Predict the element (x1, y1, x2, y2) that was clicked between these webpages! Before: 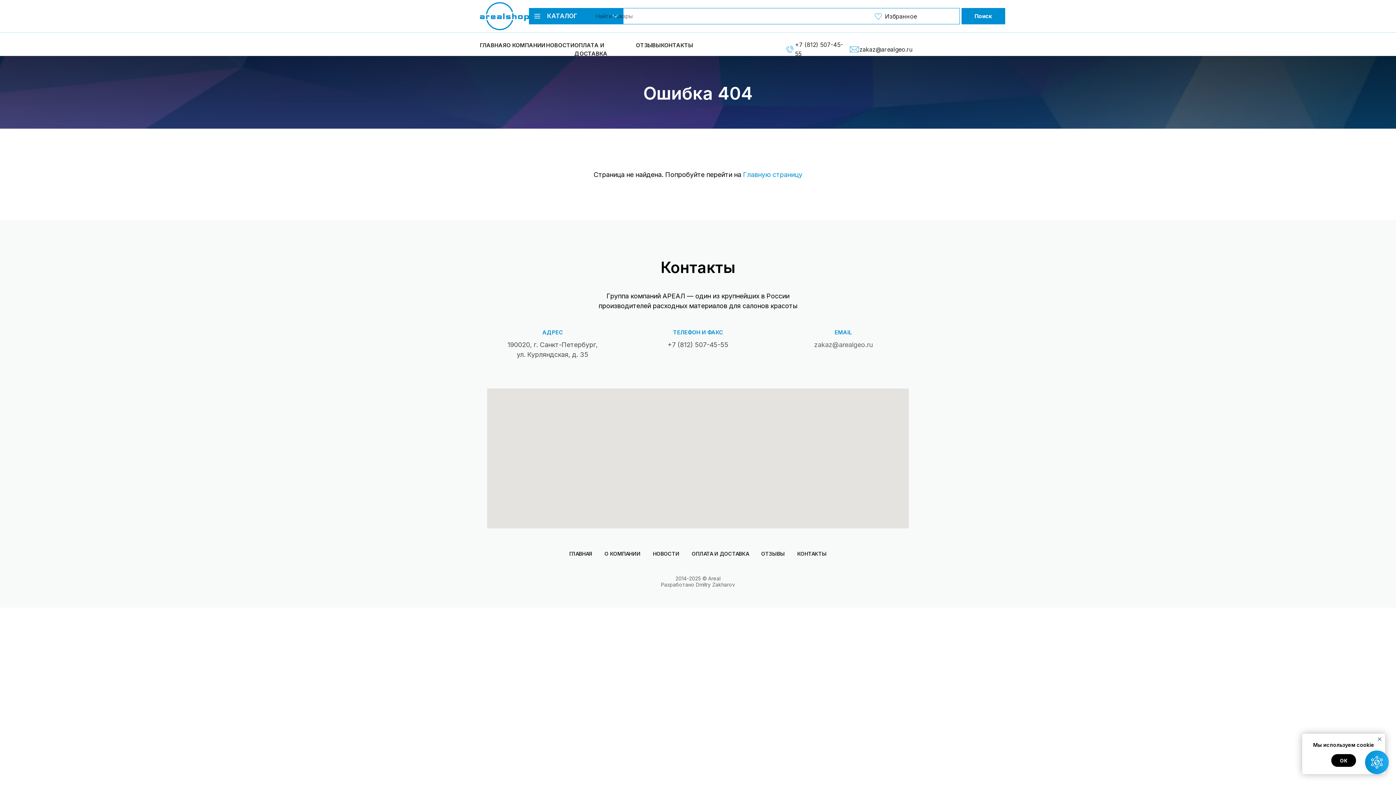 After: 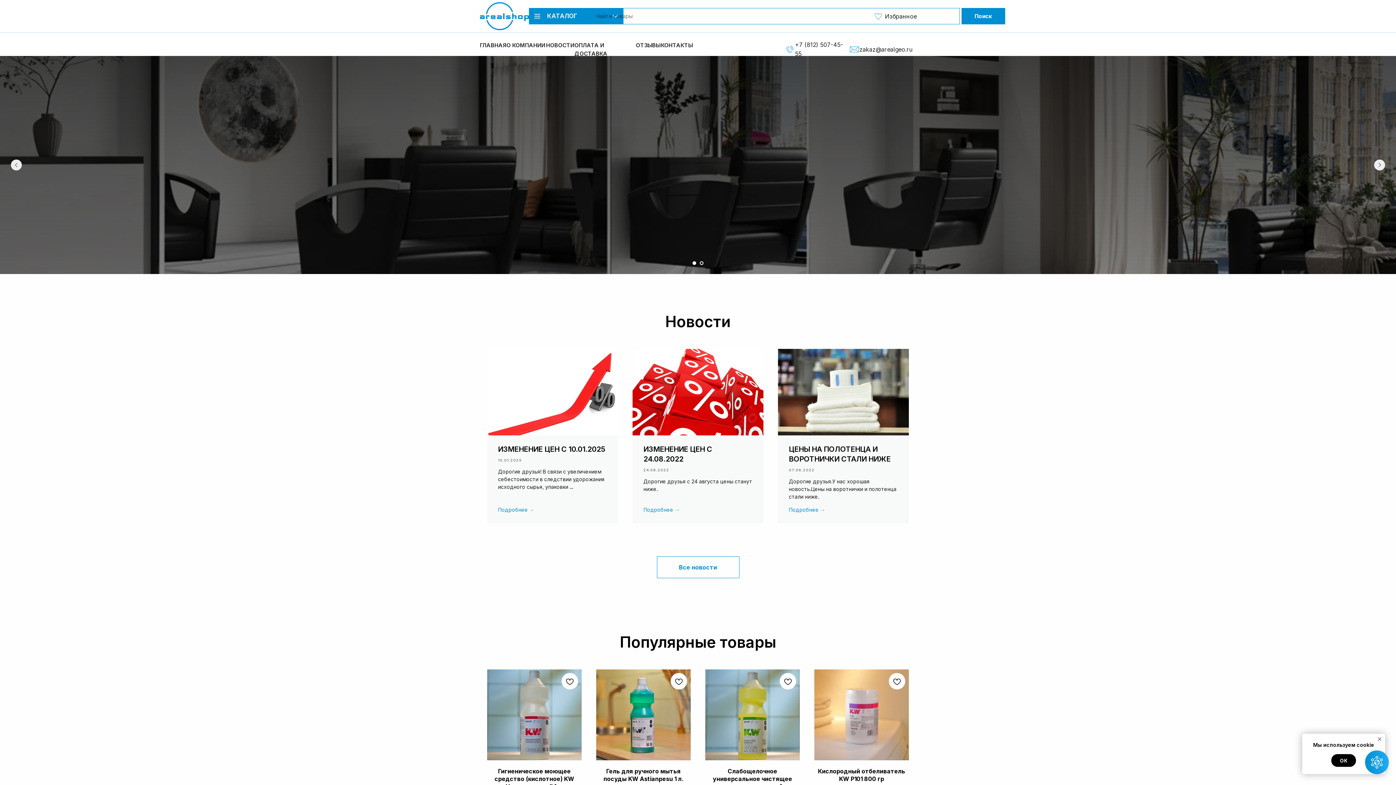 Action: bbox: (480, 2, 529, 30)